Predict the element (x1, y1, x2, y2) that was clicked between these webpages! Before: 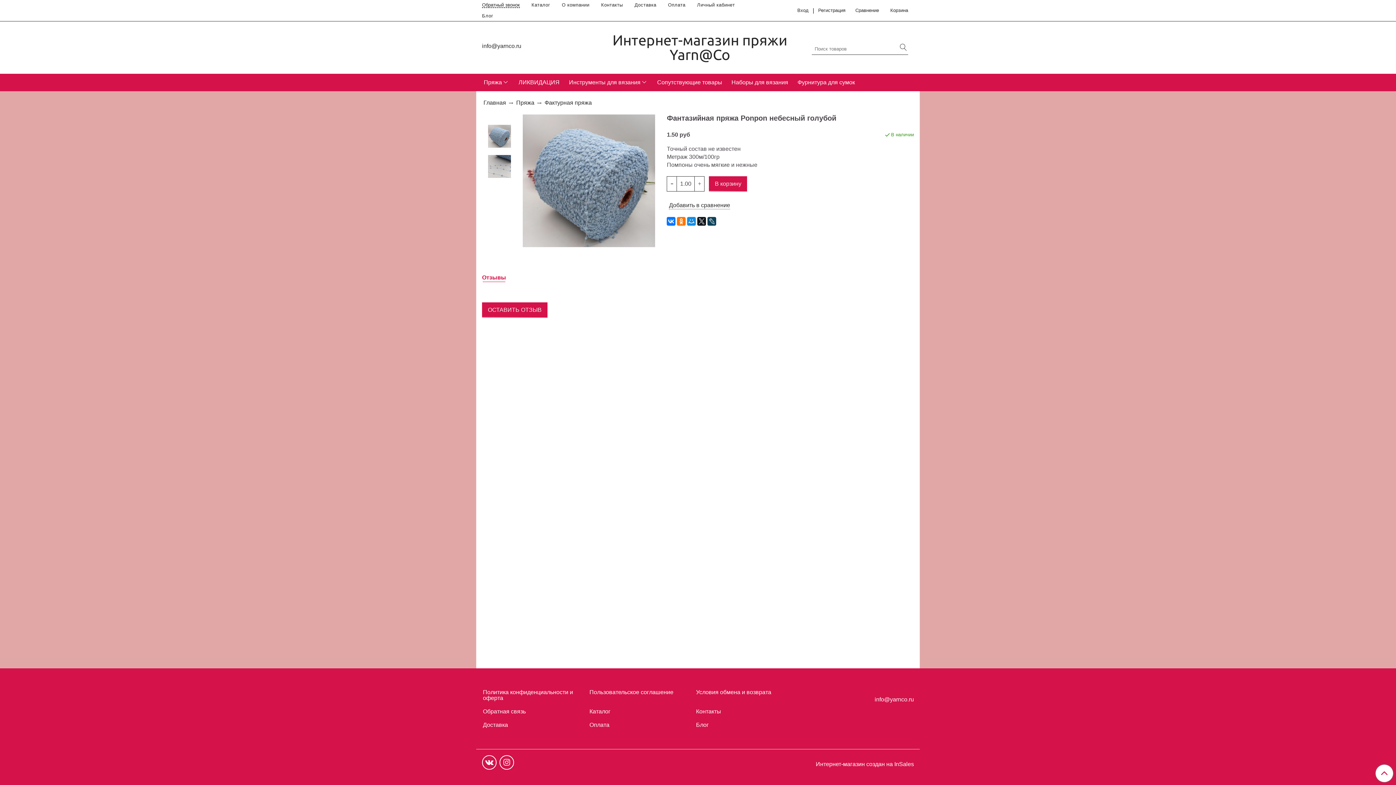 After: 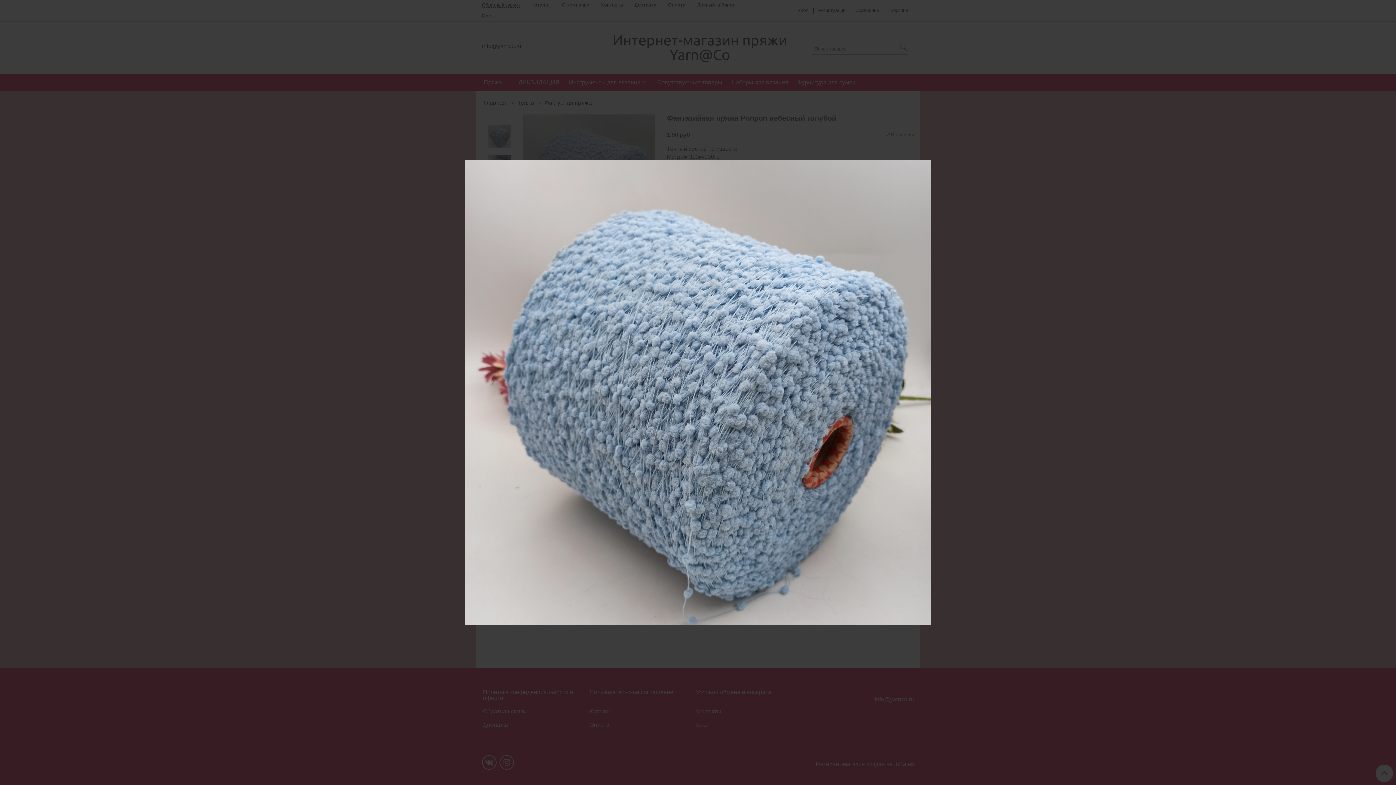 Action: bbox: (522, 177, 655, 183)